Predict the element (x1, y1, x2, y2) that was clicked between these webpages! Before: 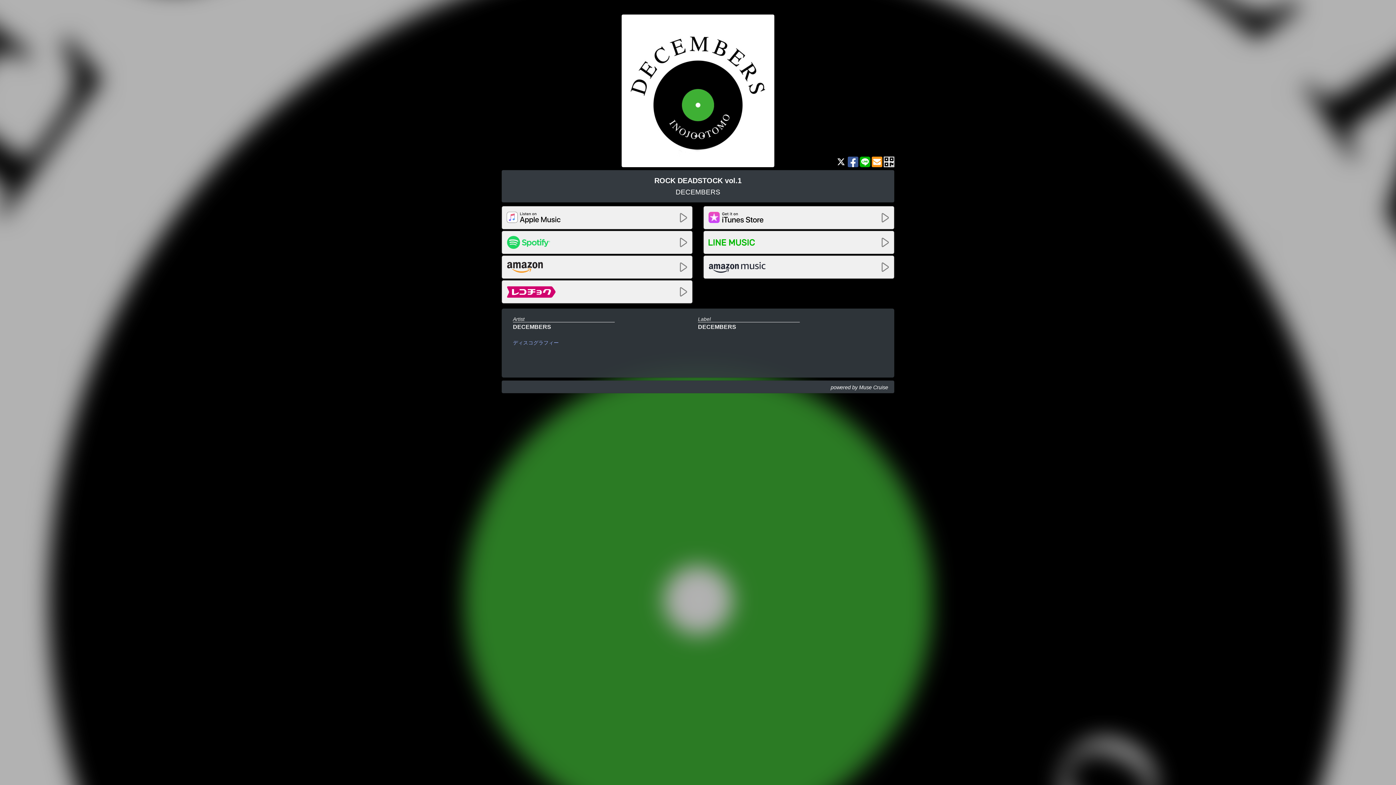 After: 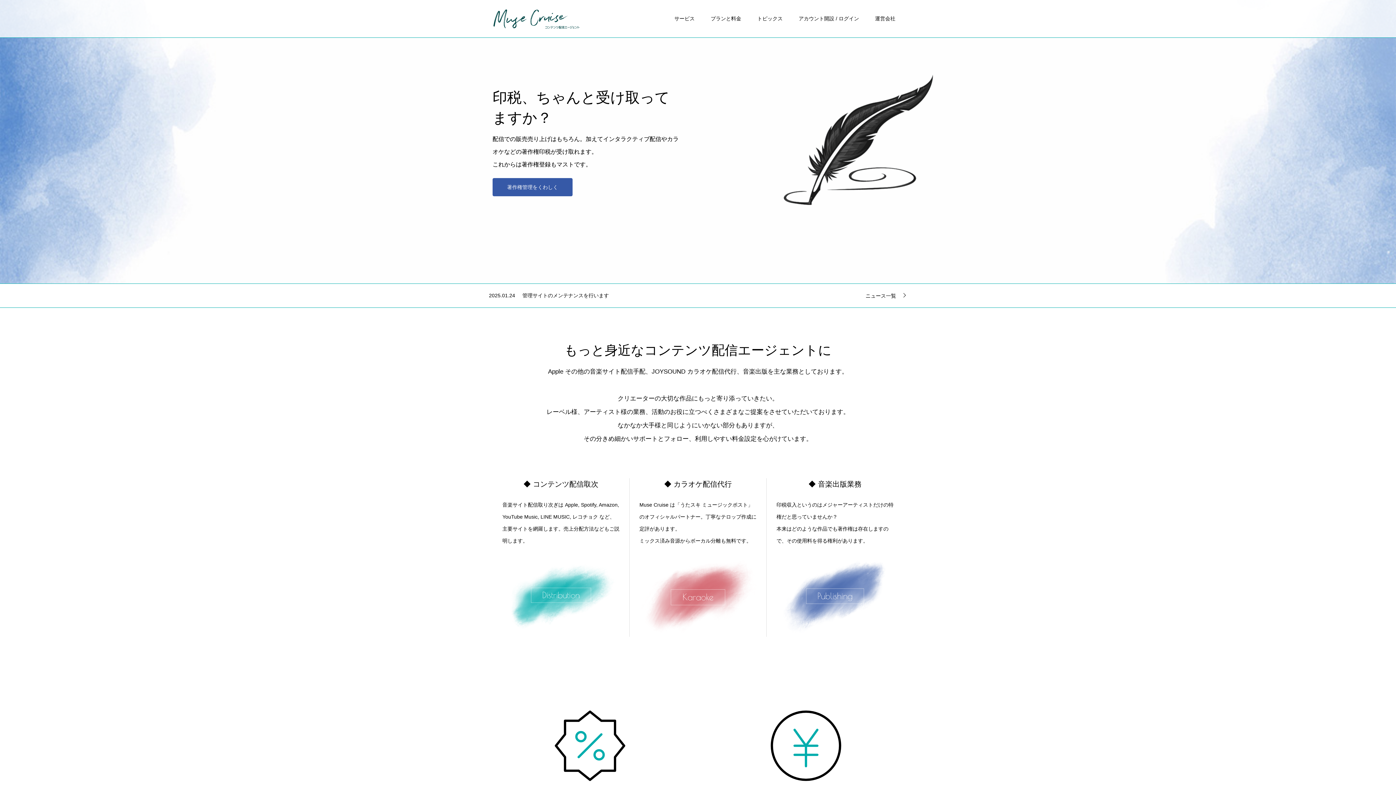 Action: label: powered by Muse Cruise bbox: (508, 384, 888, 391)